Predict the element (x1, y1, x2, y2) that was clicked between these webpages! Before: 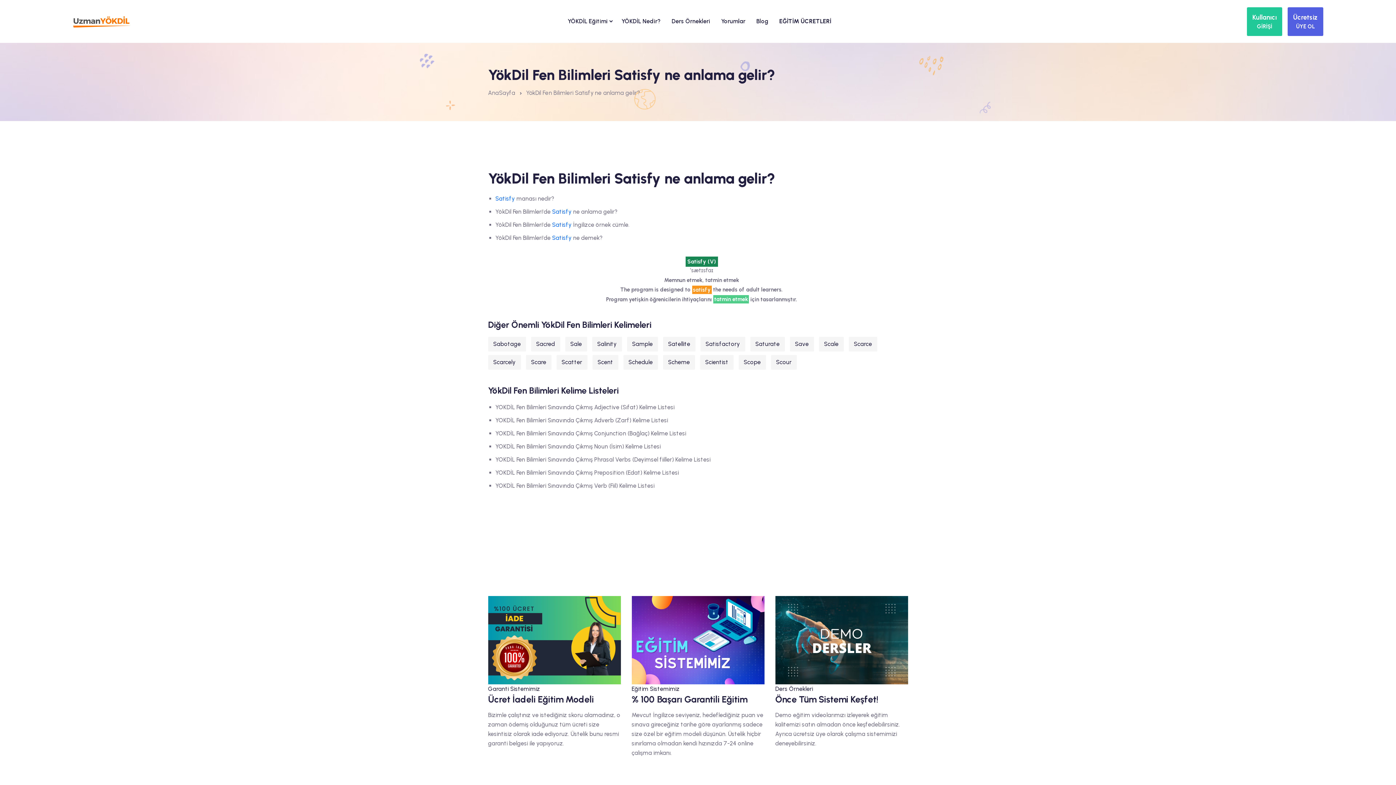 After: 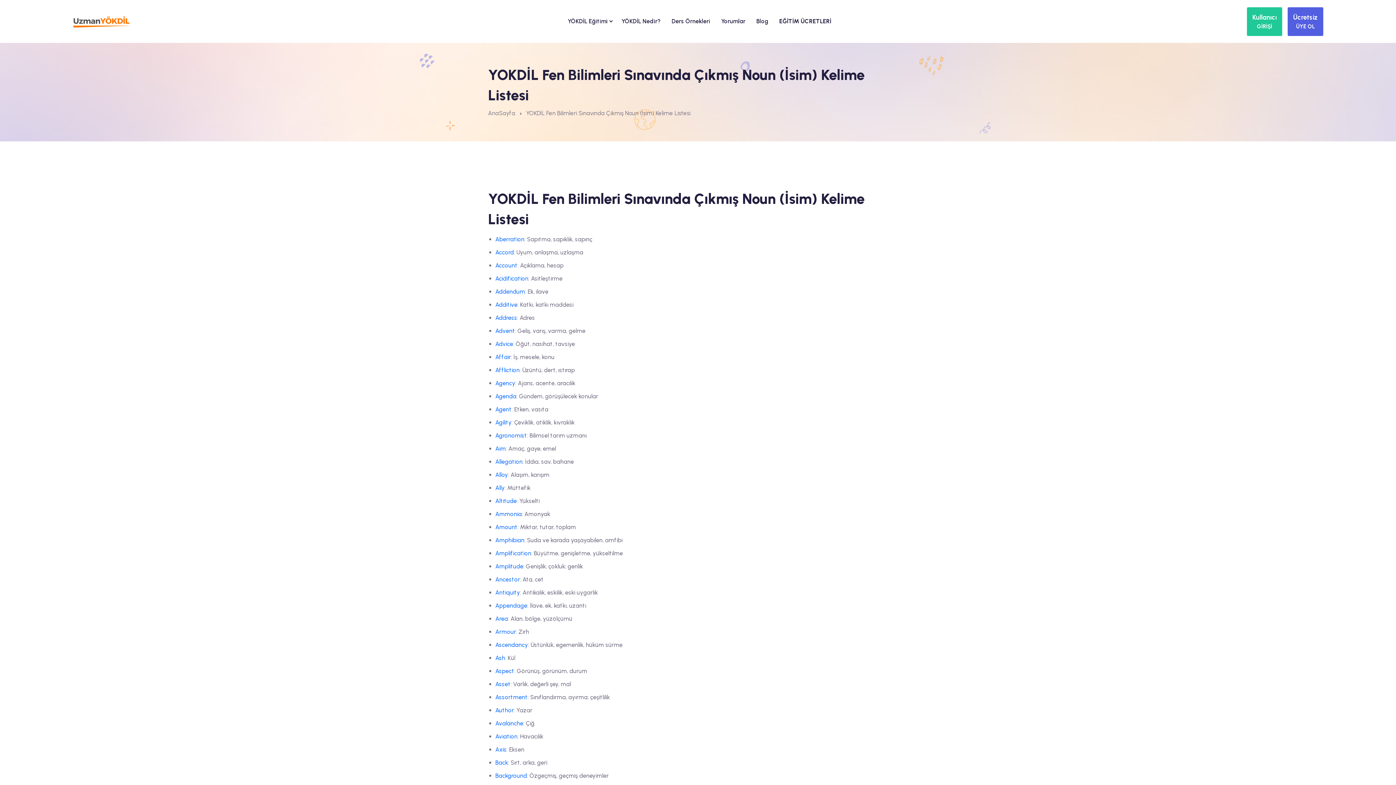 Action: bbox: (495, 443, 660, 450) label: YOKDİL Fen Bilimleri Sınavında Çıkmış Noun (İsim) Kelime Listesi